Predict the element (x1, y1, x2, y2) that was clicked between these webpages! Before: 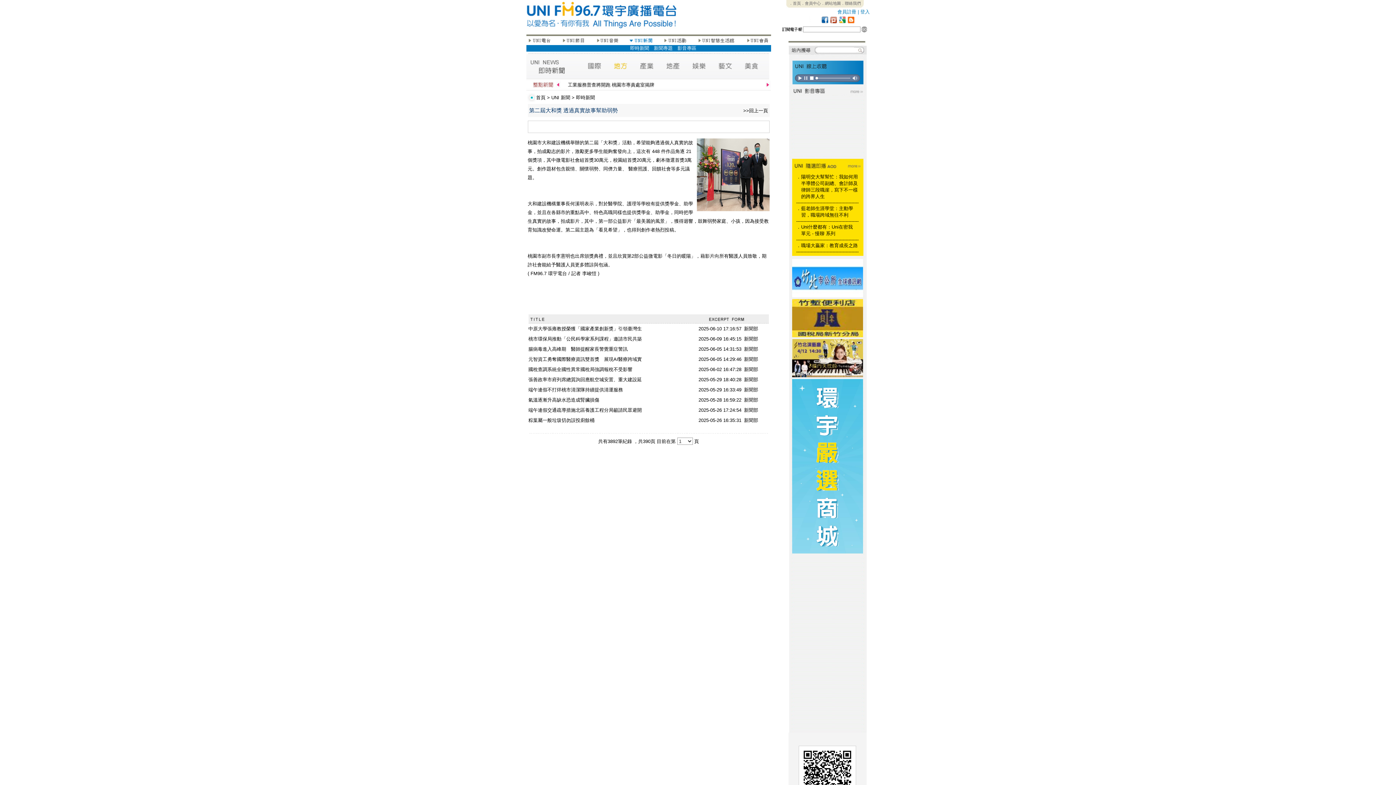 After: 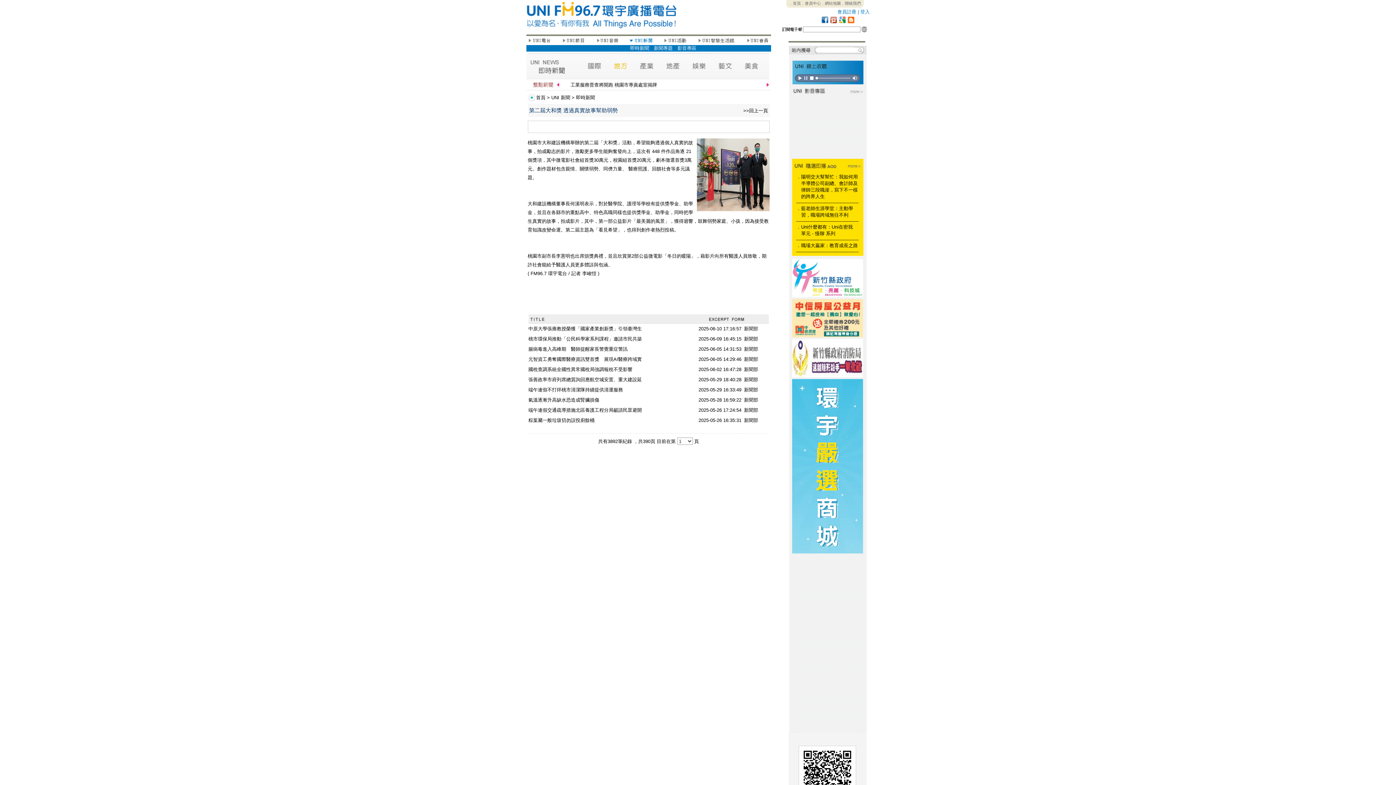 Action: bbox: (860, 29, 870, 35)